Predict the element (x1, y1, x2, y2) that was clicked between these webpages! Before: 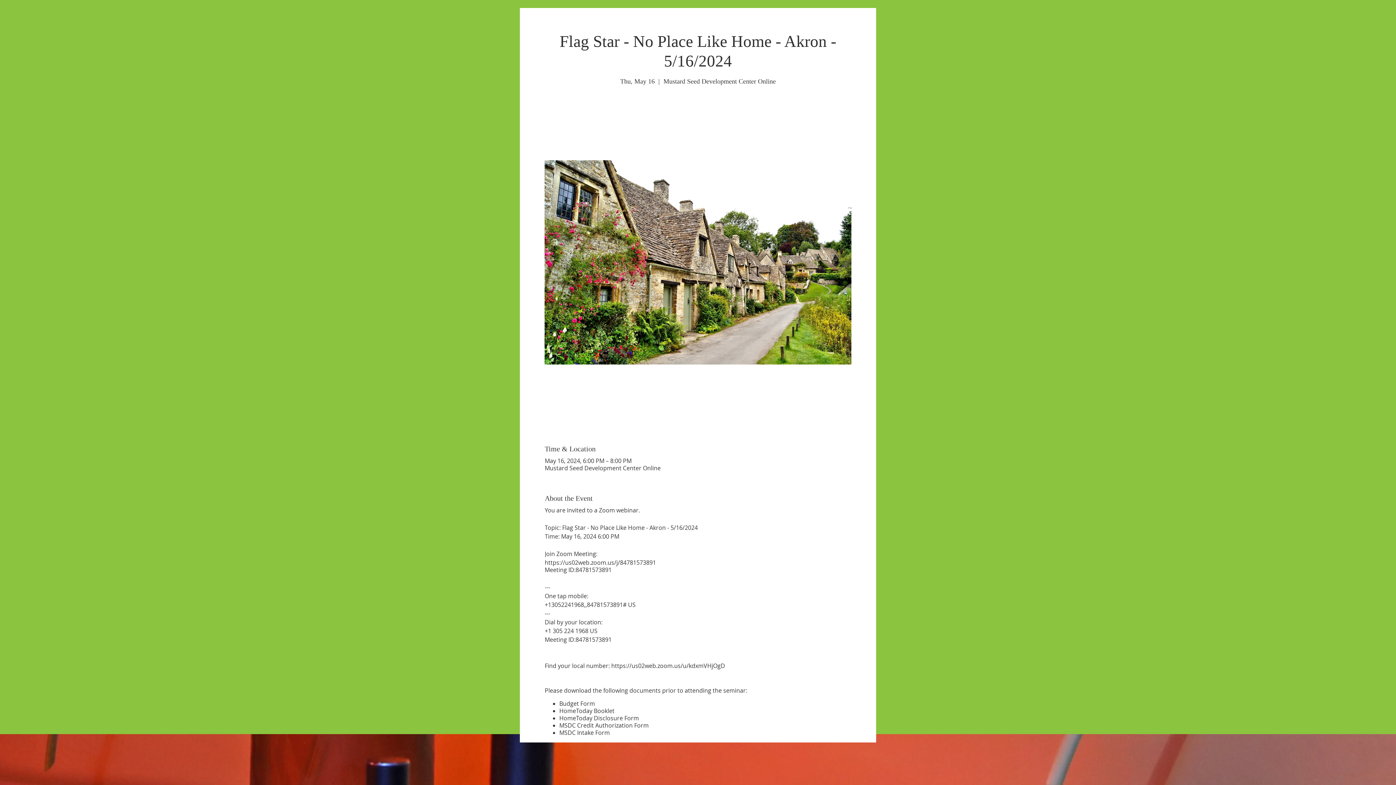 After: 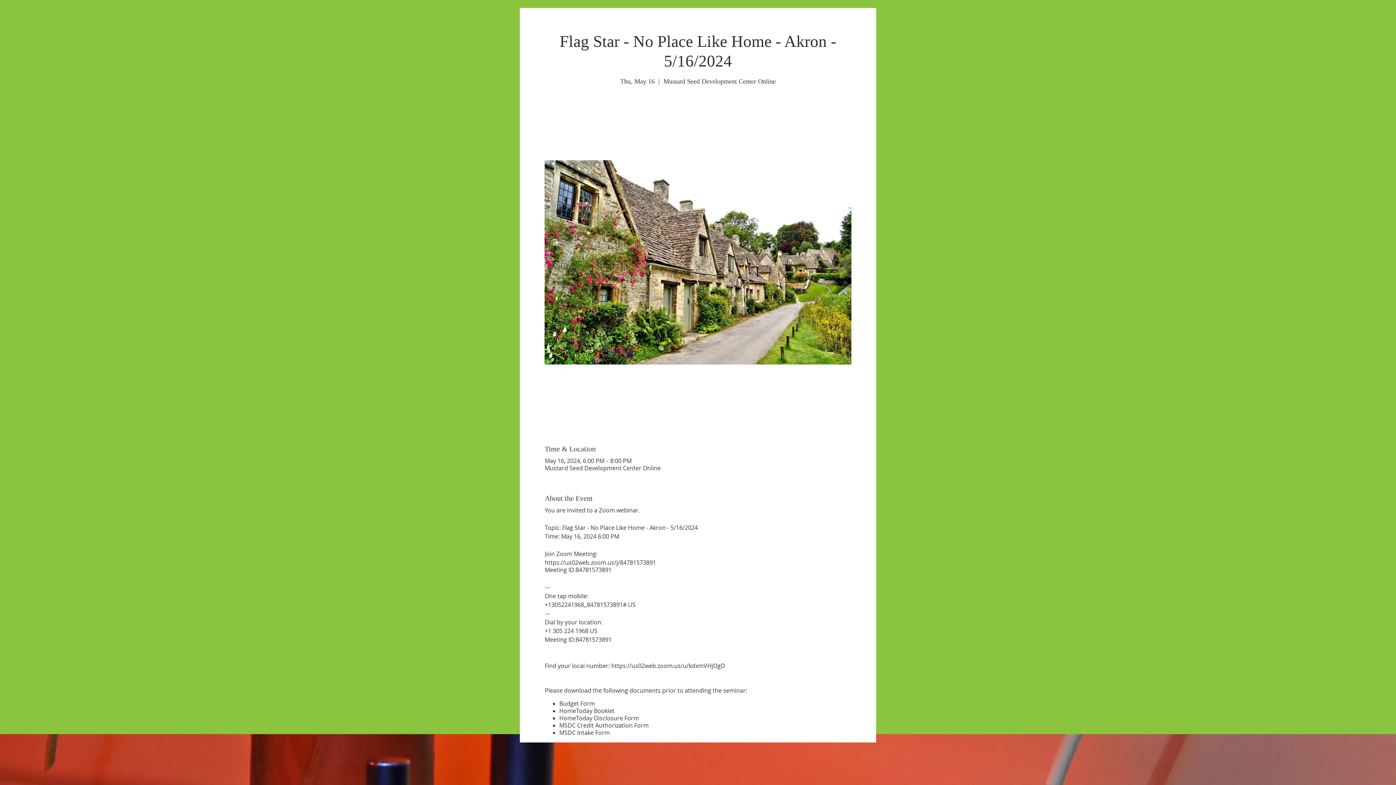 Action: label: Budget Form bbox: (559, 700, 595, 708)